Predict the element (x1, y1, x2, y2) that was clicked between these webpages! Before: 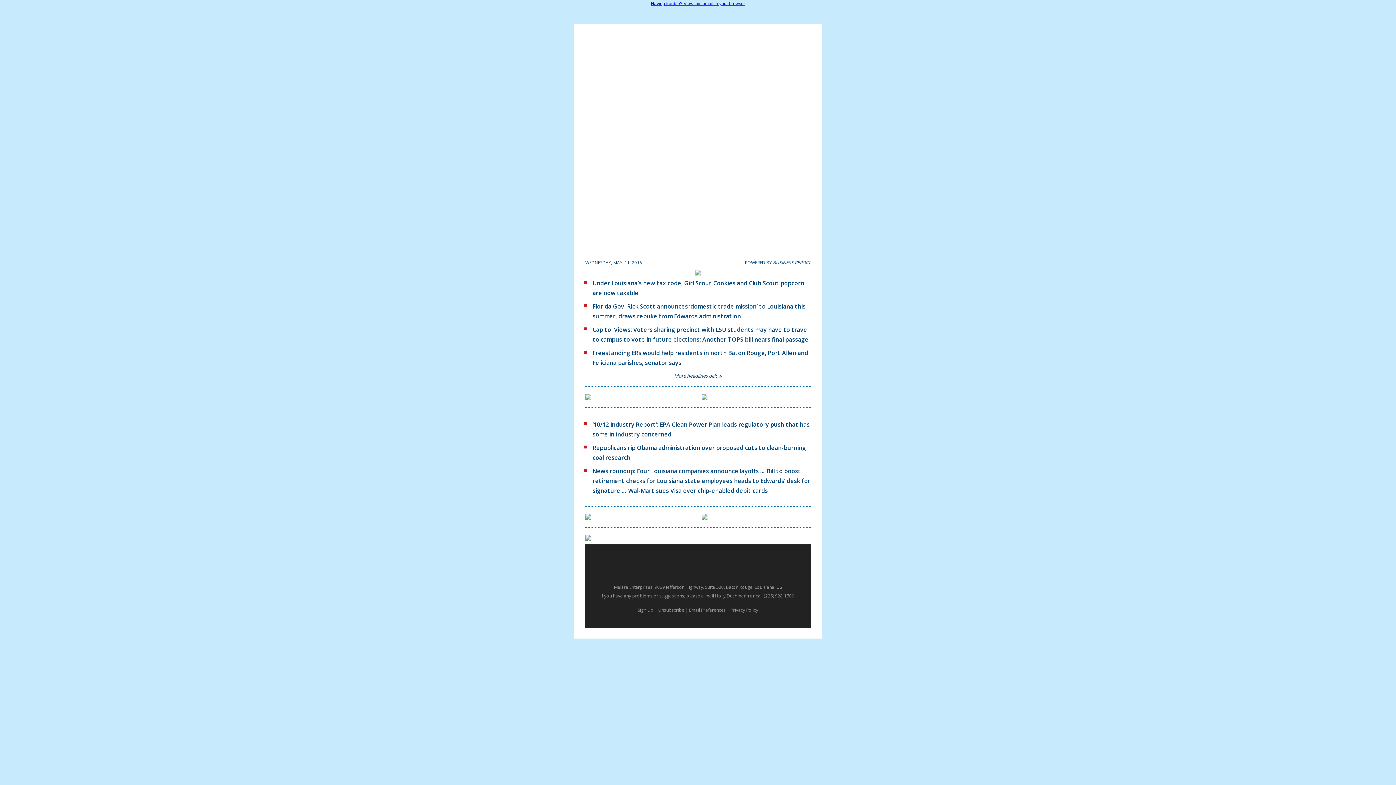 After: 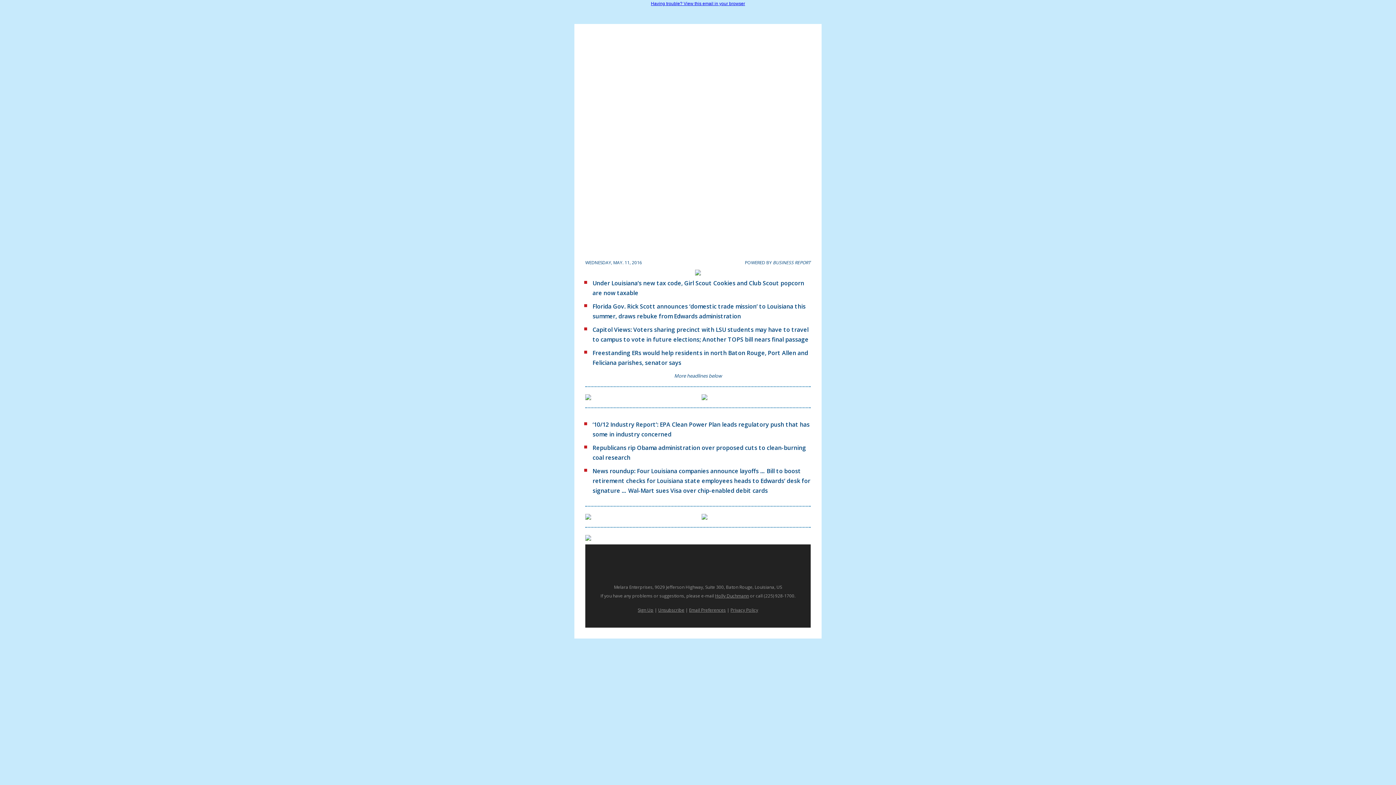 Action: bbox: (690, 568, 706, 574) label:  